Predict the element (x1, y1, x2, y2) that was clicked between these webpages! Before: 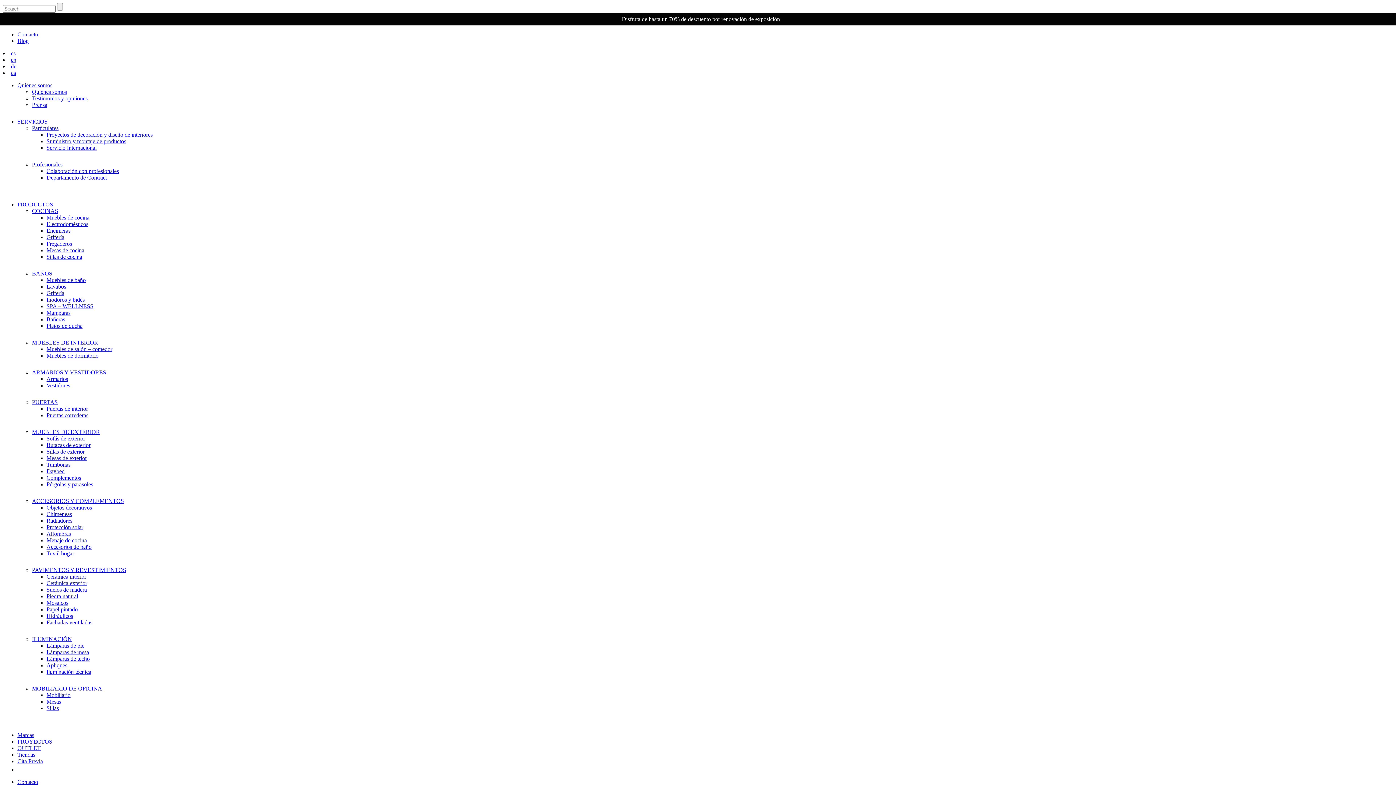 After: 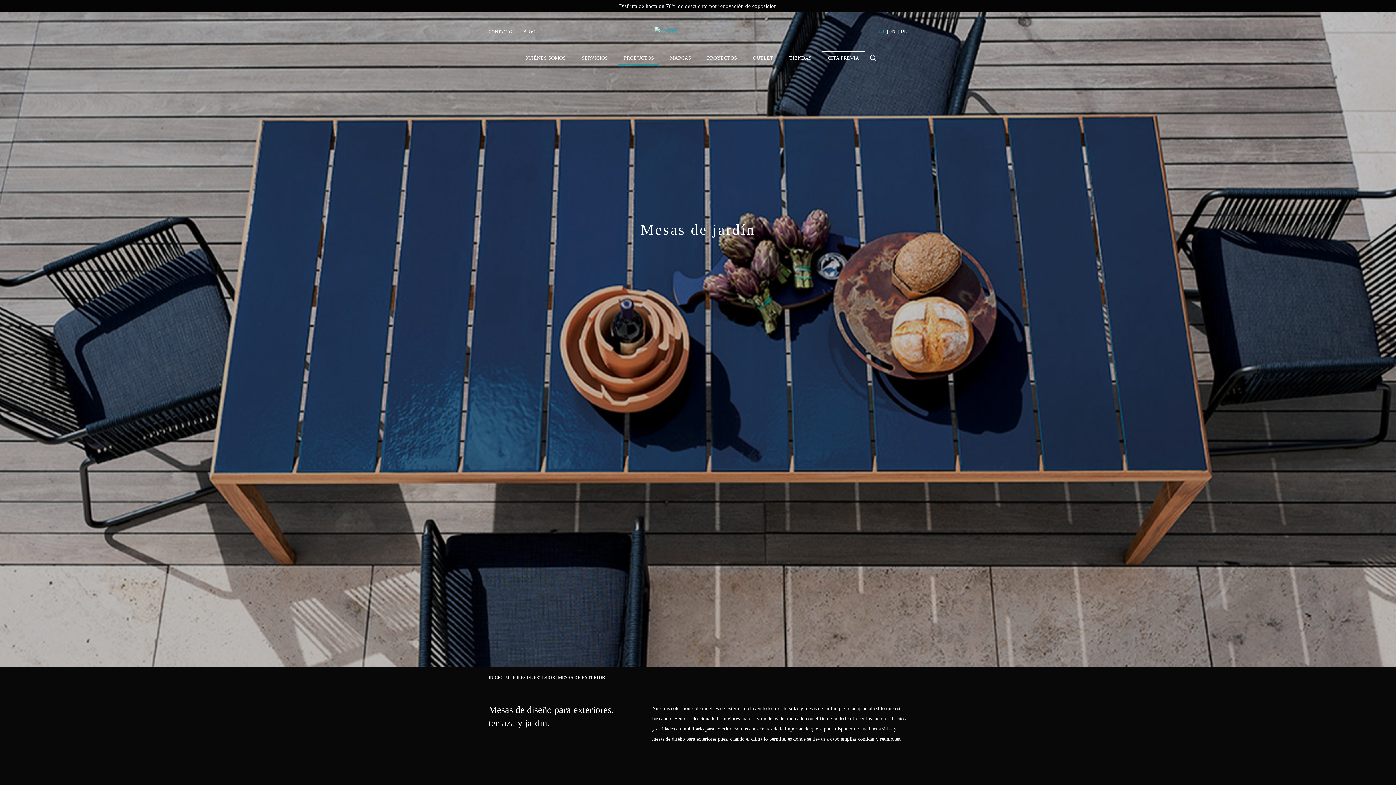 Action: bbox: (46, 455, 86, 461) label: Mesas de exterior